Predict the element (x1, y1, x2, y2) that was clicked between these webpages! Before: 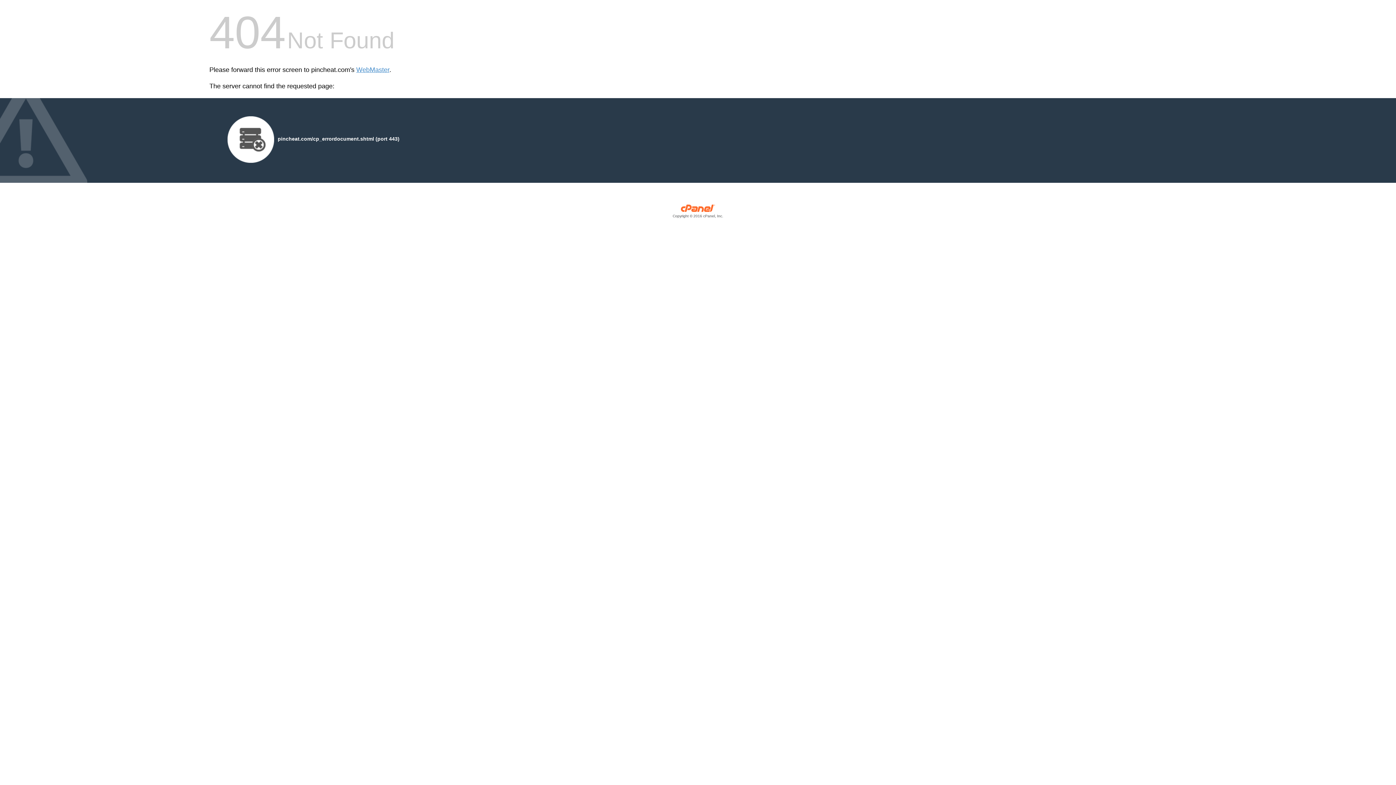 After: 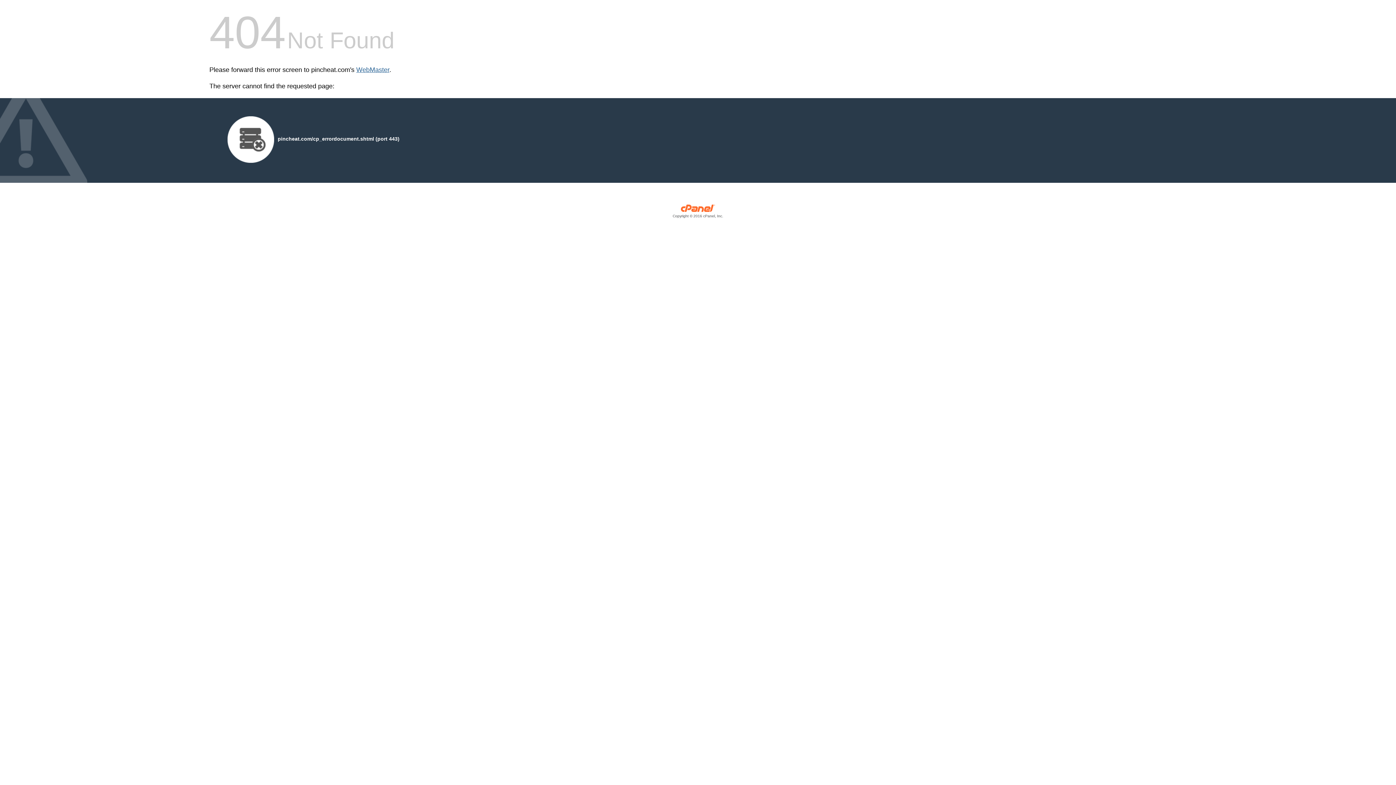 Action: label: WebMaster bbox: (356, 66, 389, 73)